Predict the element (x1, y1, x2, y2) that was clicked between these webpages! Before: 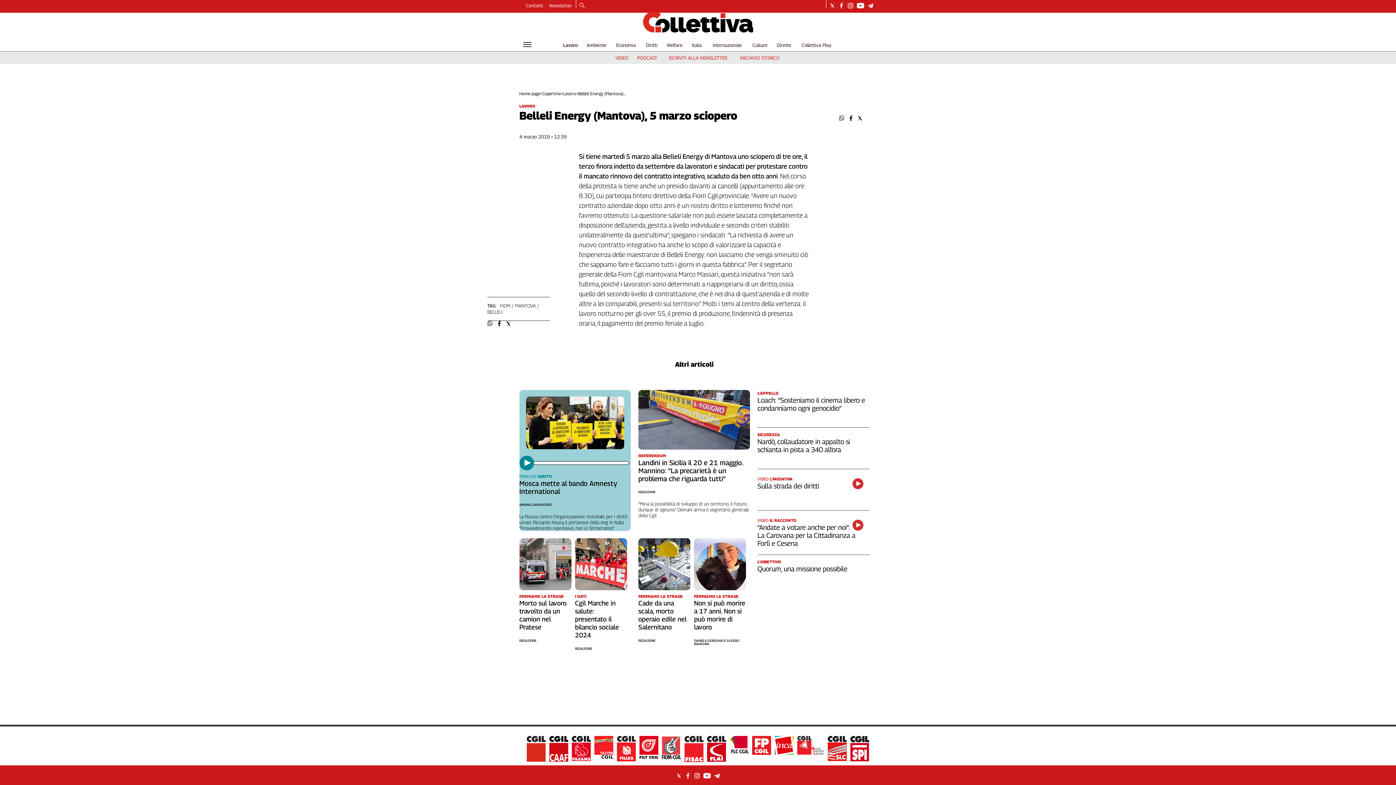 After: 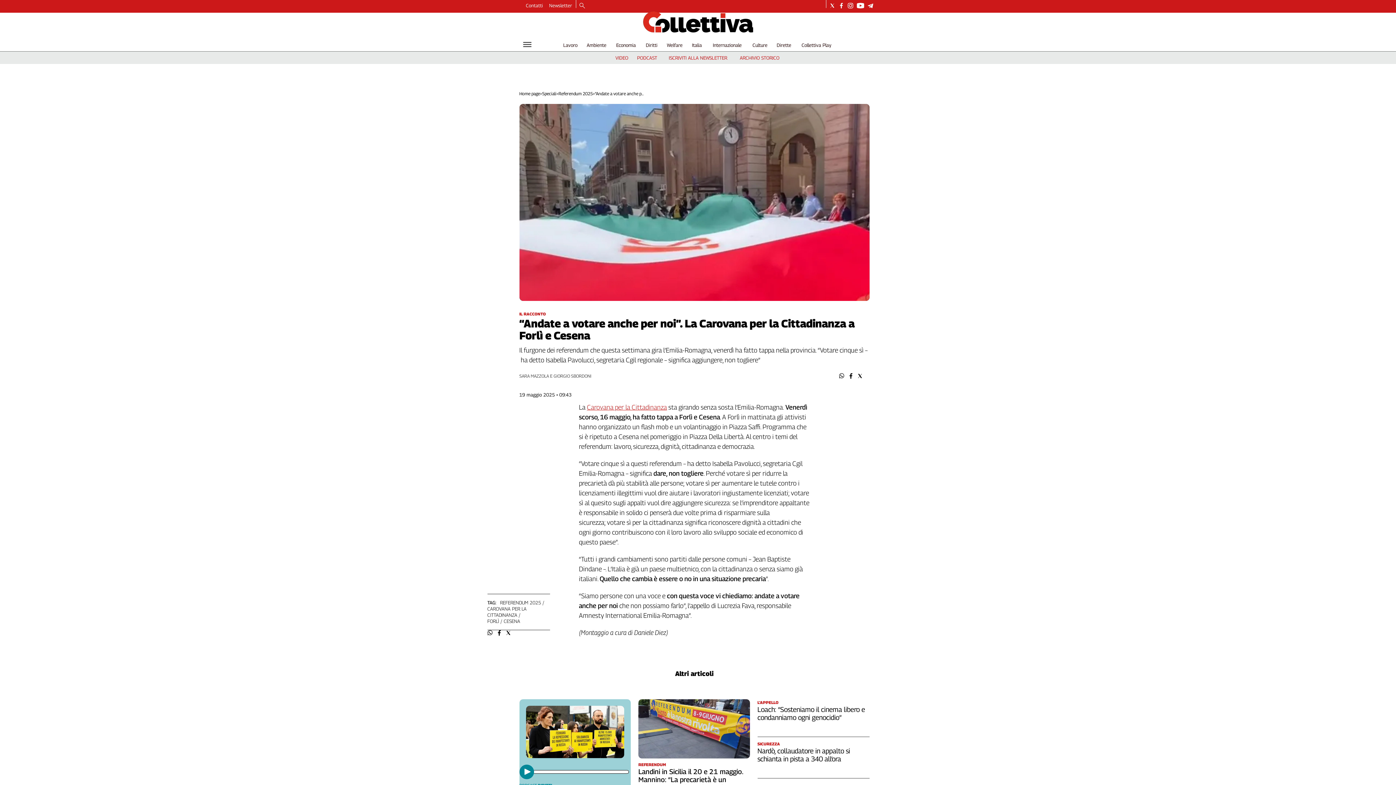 Action: label: “Andate a votare anche per noi”. La Carovana per la Cittadinanza a Forlì e Cesena bbox: (757, 523, 855, 547)